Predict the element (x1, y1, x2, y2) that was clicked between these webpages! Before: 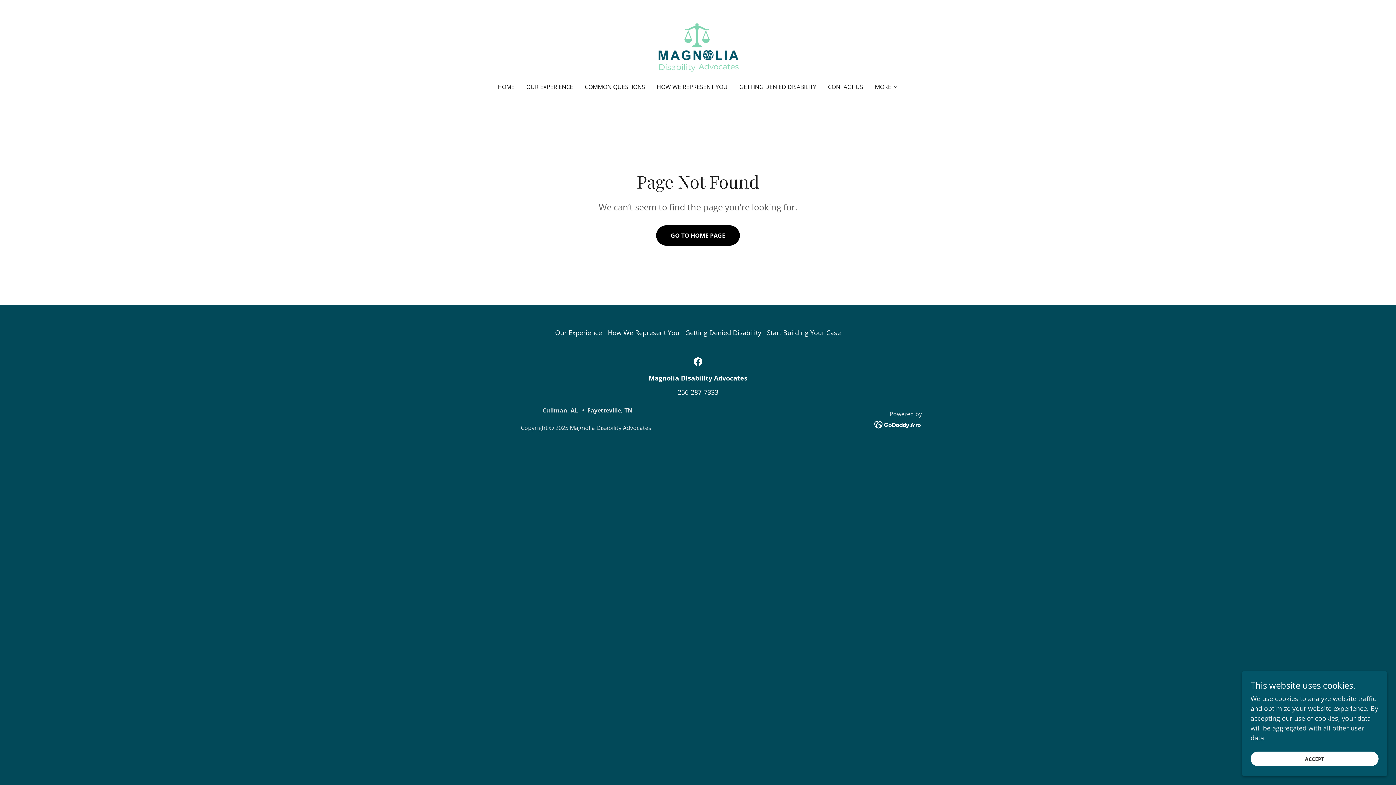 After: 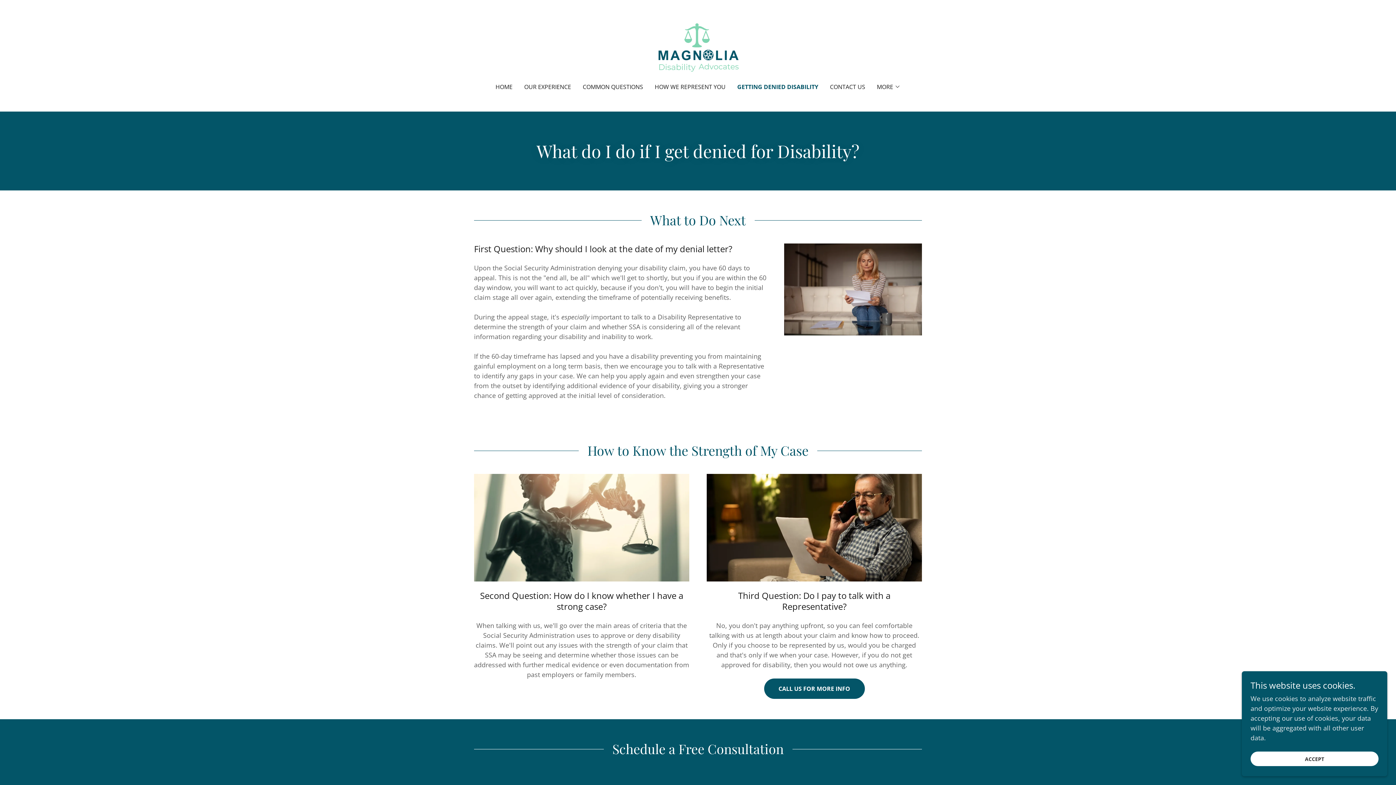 Action: bbox: (737, 80, 818, 93) label: GETTING DENIED DISABILITY